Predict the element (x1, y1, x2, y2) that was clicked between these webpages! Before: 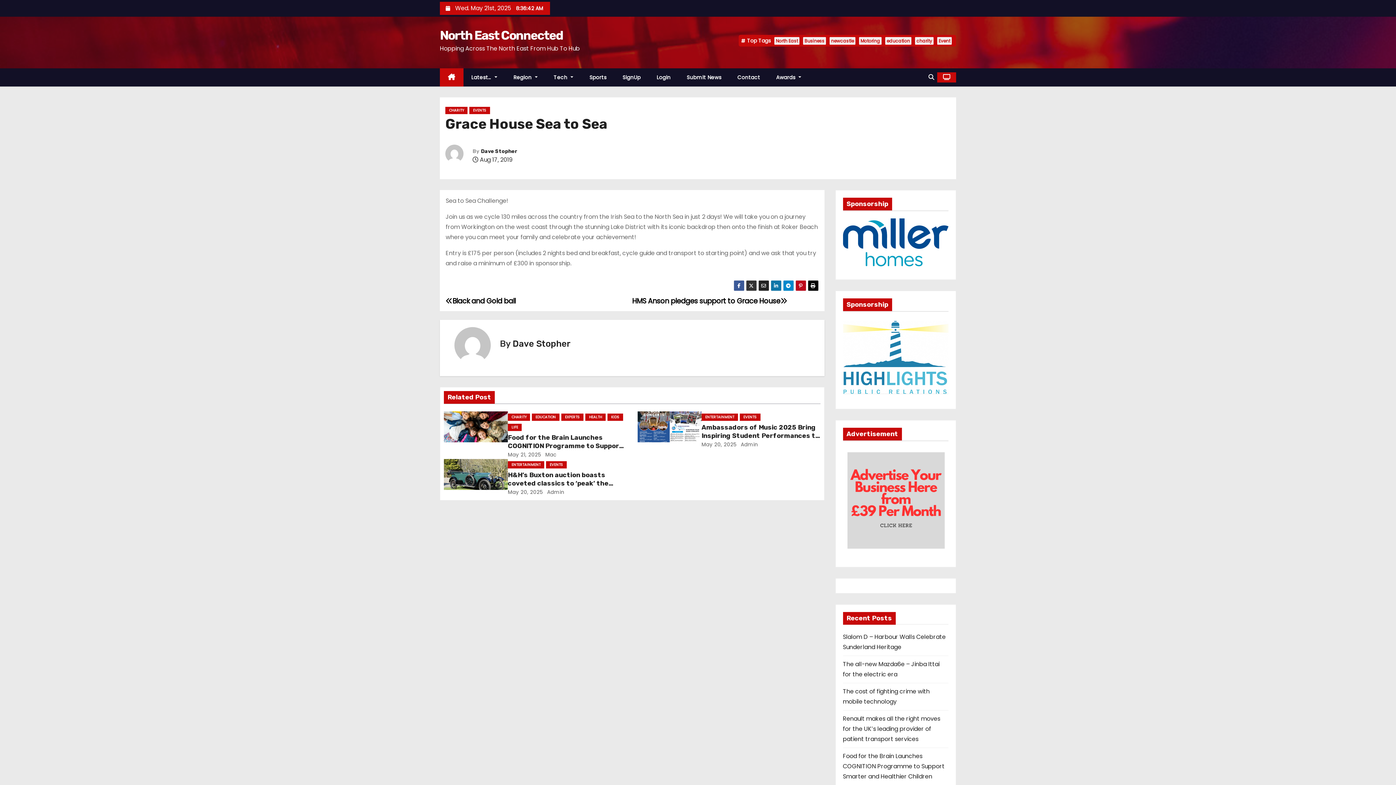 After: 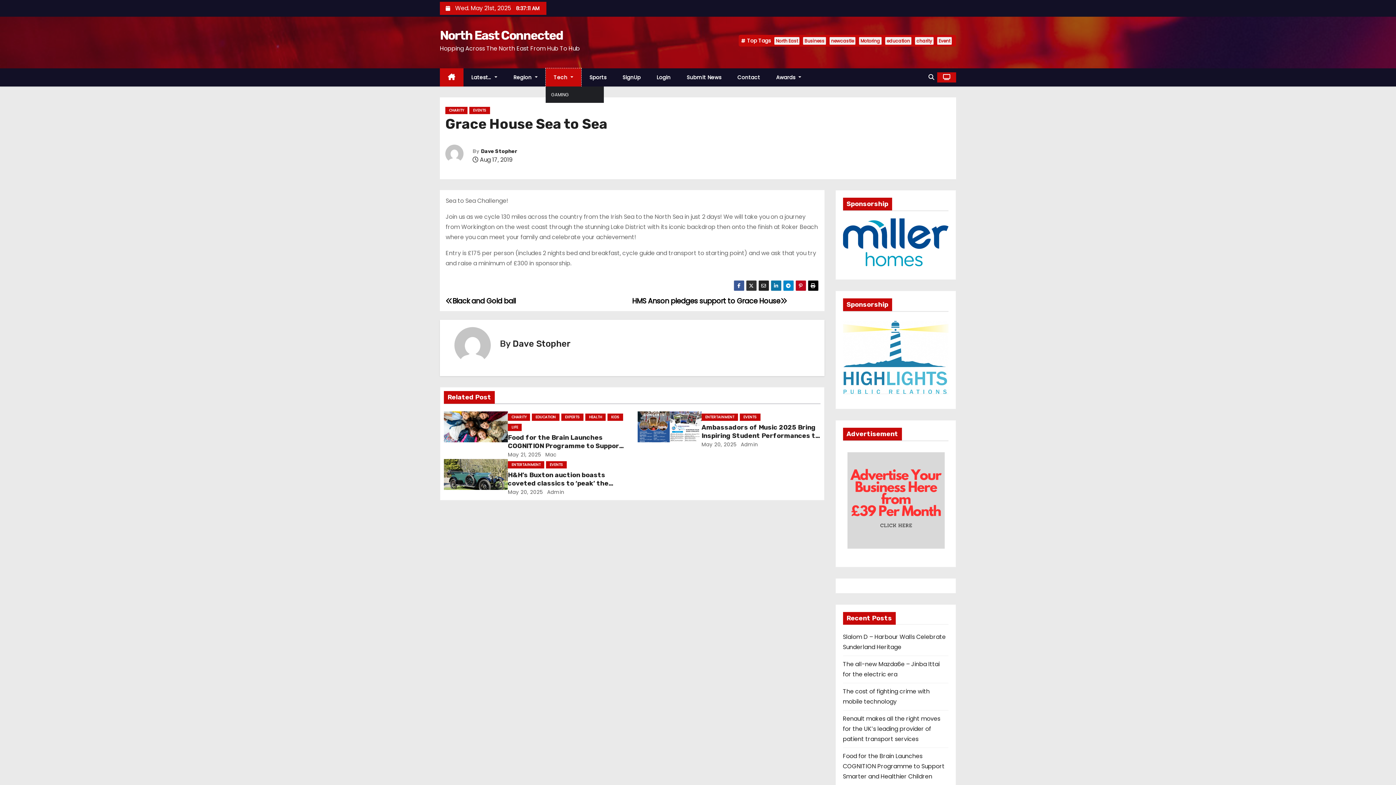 Action: label: Tech  bbox: (545, 68, 581, 86)